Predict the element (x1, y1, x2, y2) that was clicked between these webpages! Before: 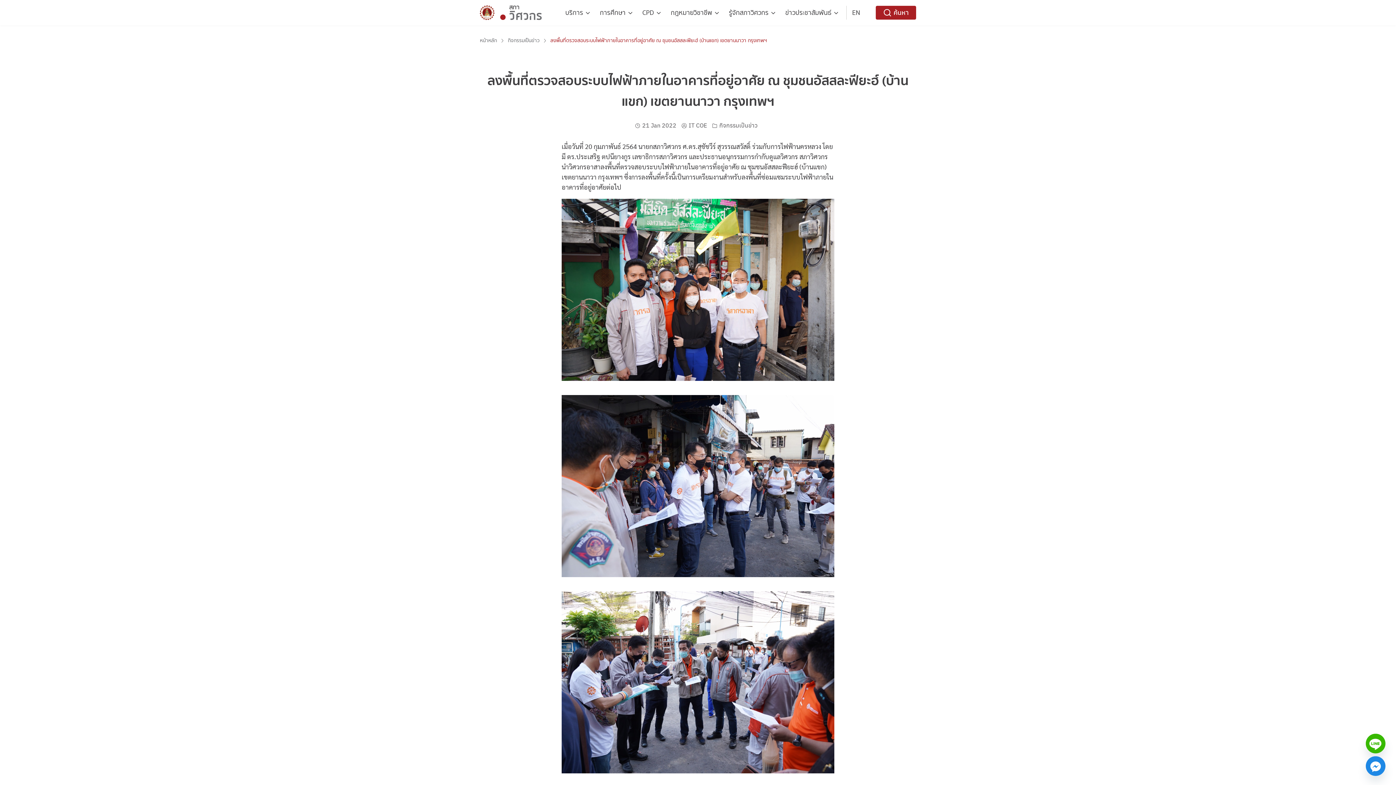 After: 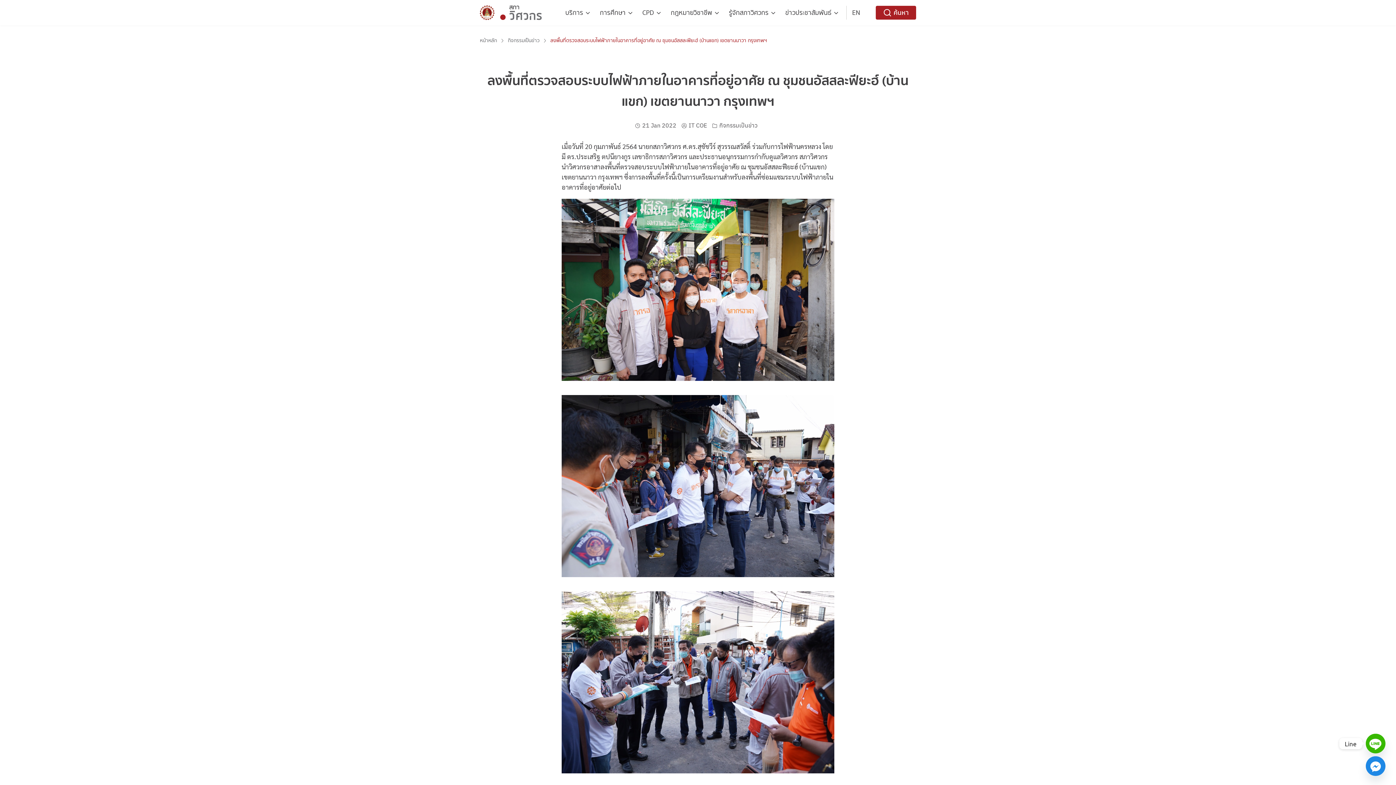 Action: label: Line bbox: (1366, 734, 1385, 753)